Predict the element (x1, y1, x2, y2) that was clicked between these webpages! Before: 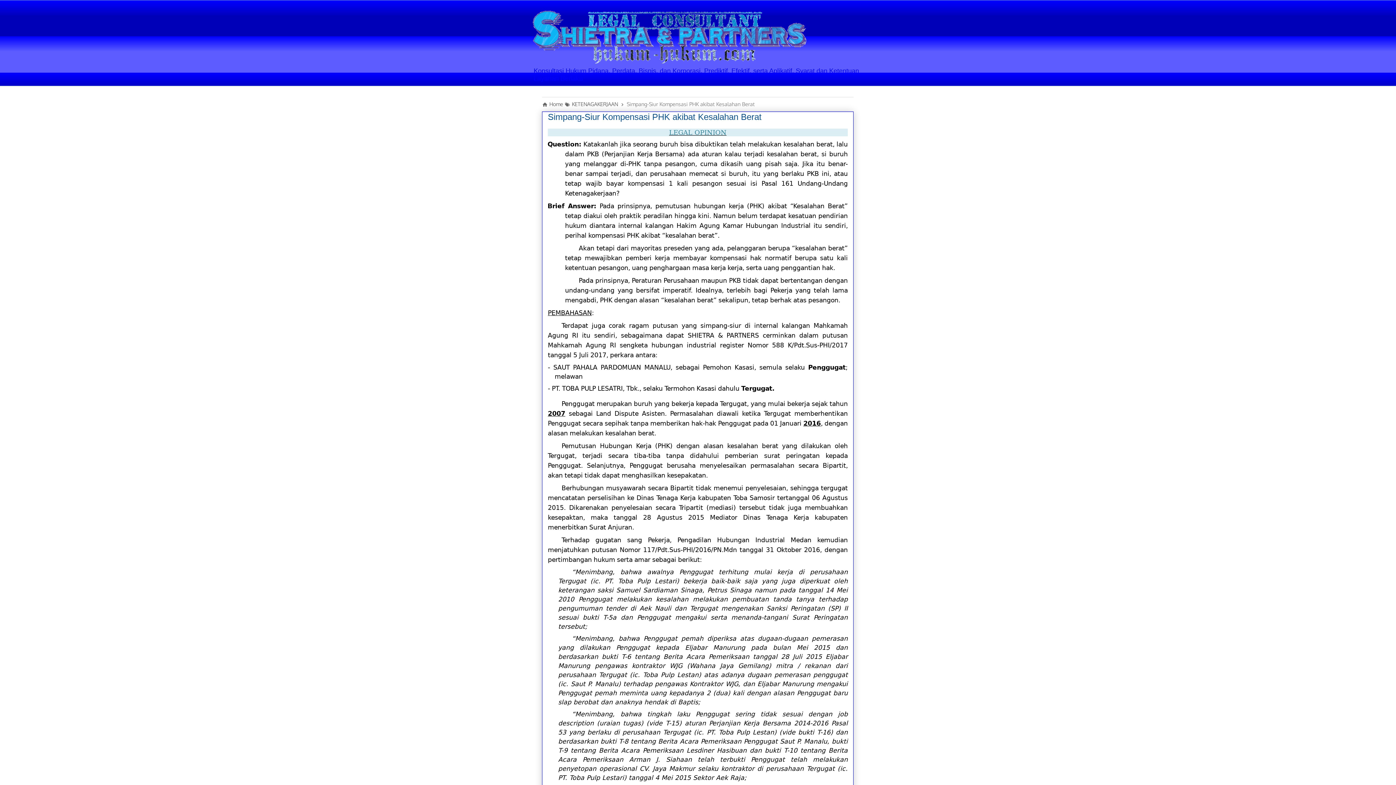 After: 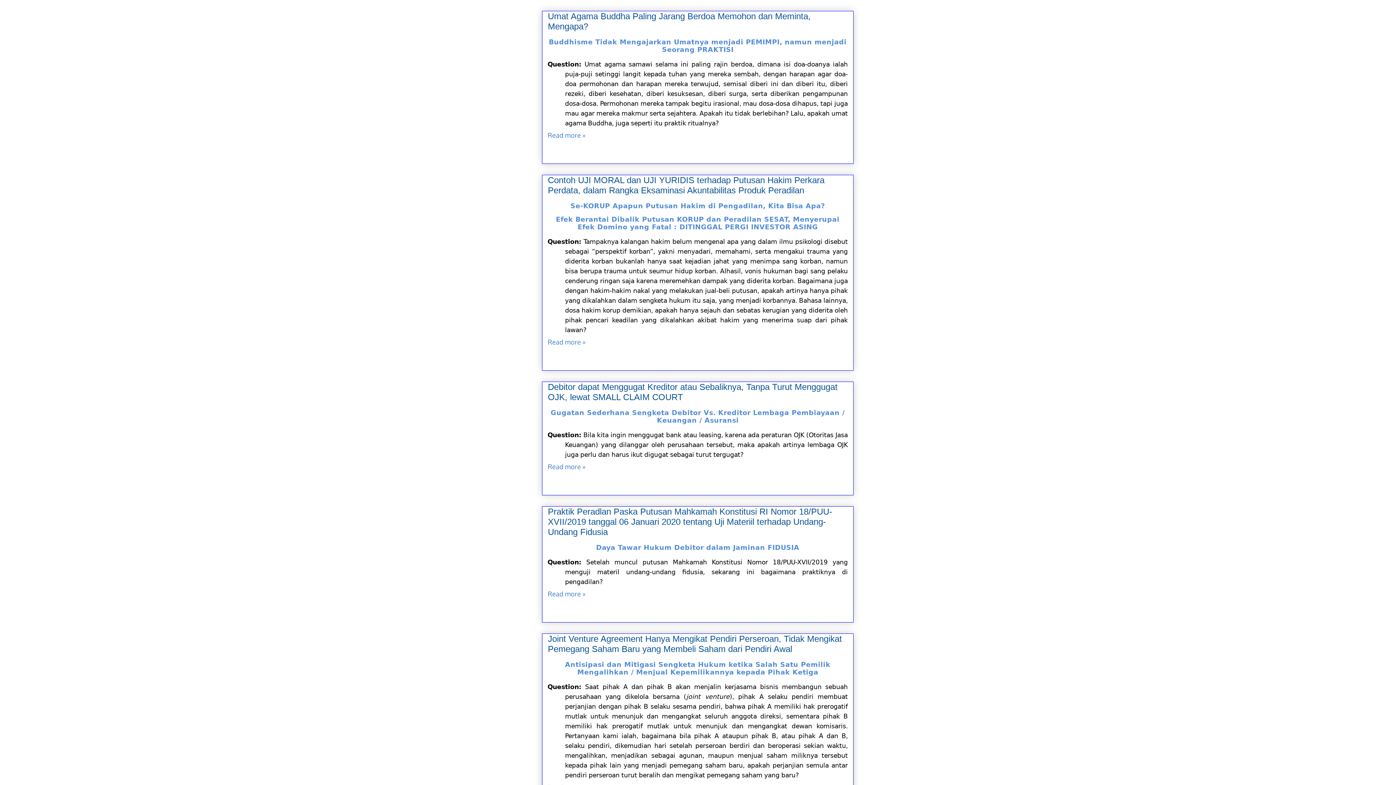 Action: bbox: (533, 10, 863, 64)